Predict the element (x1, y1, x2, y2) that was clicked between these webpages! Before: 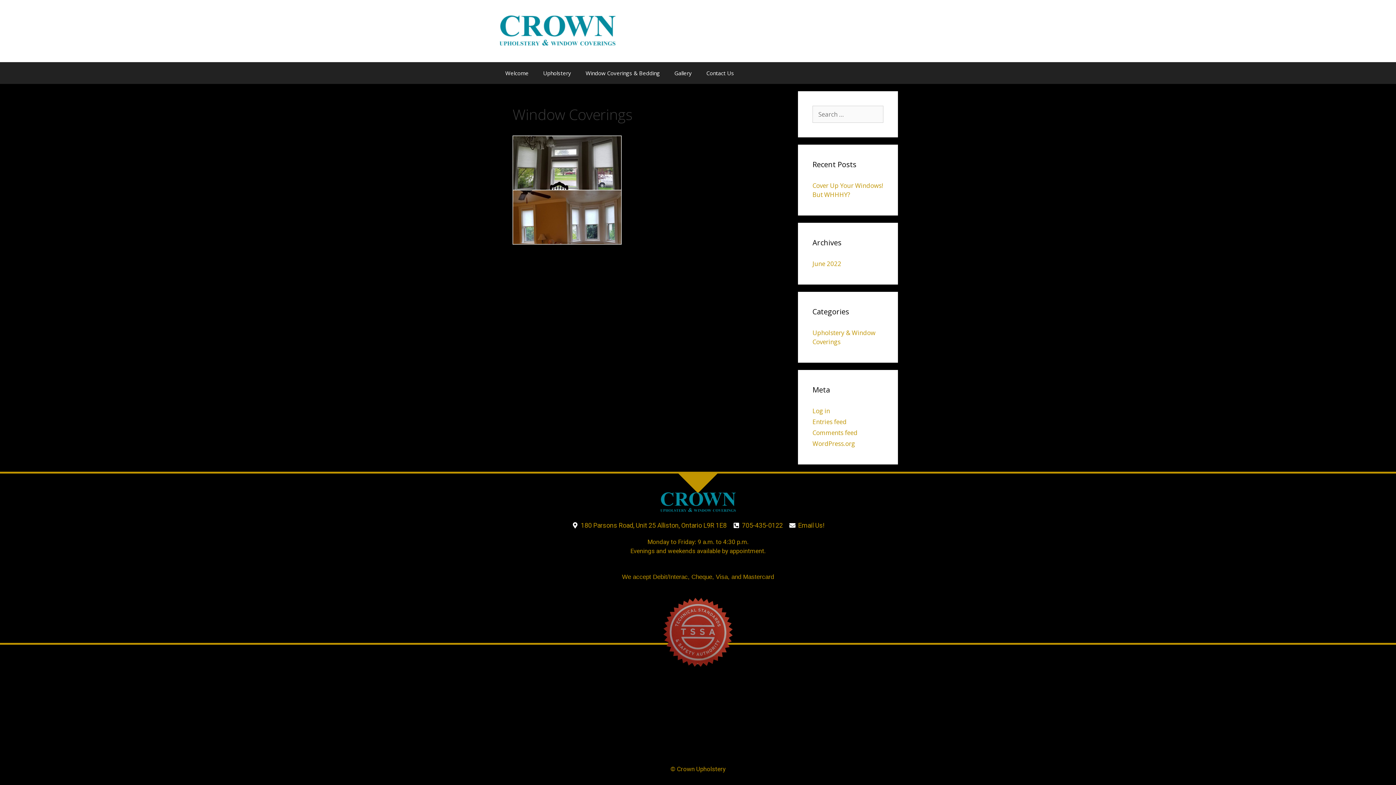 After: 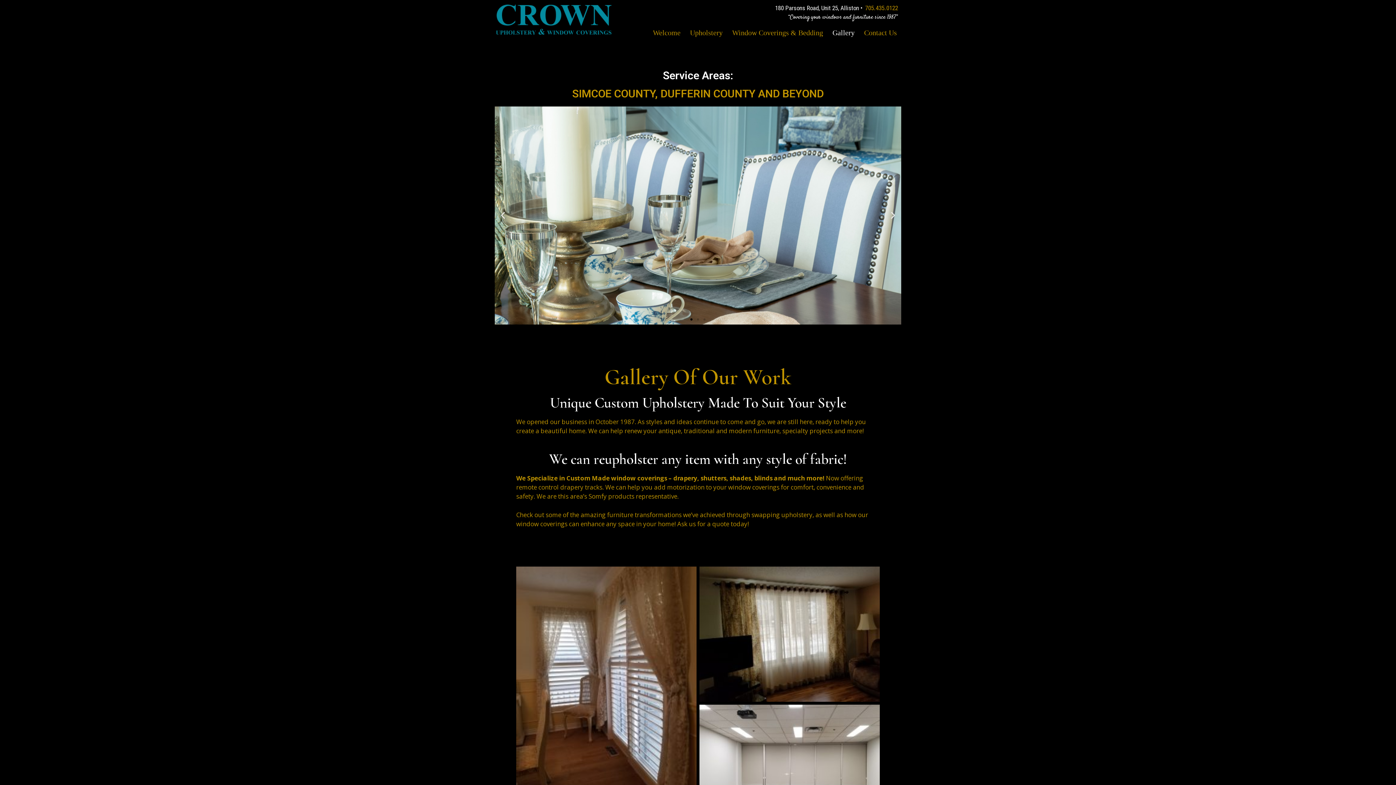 Action: label: Gallery bbox: (667, 62, 699, 84)